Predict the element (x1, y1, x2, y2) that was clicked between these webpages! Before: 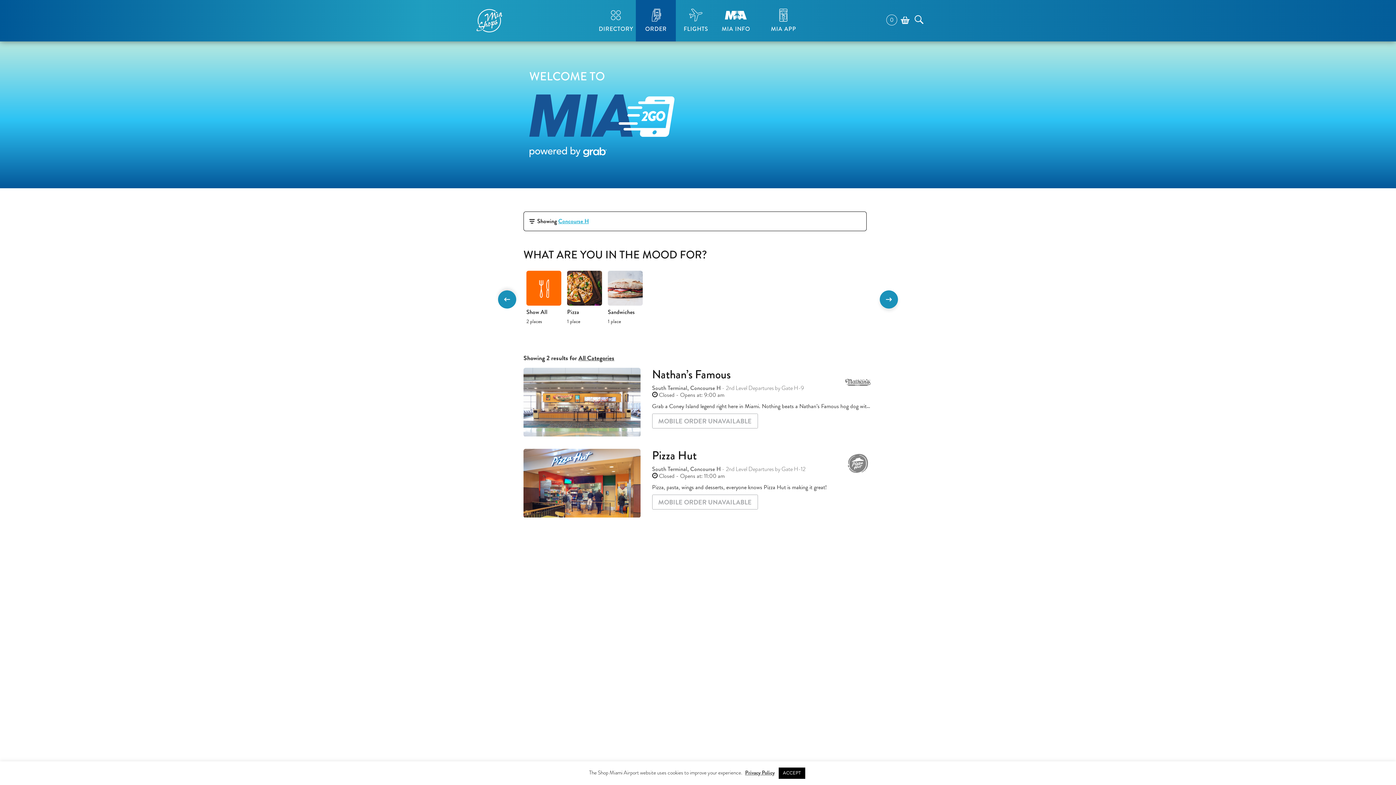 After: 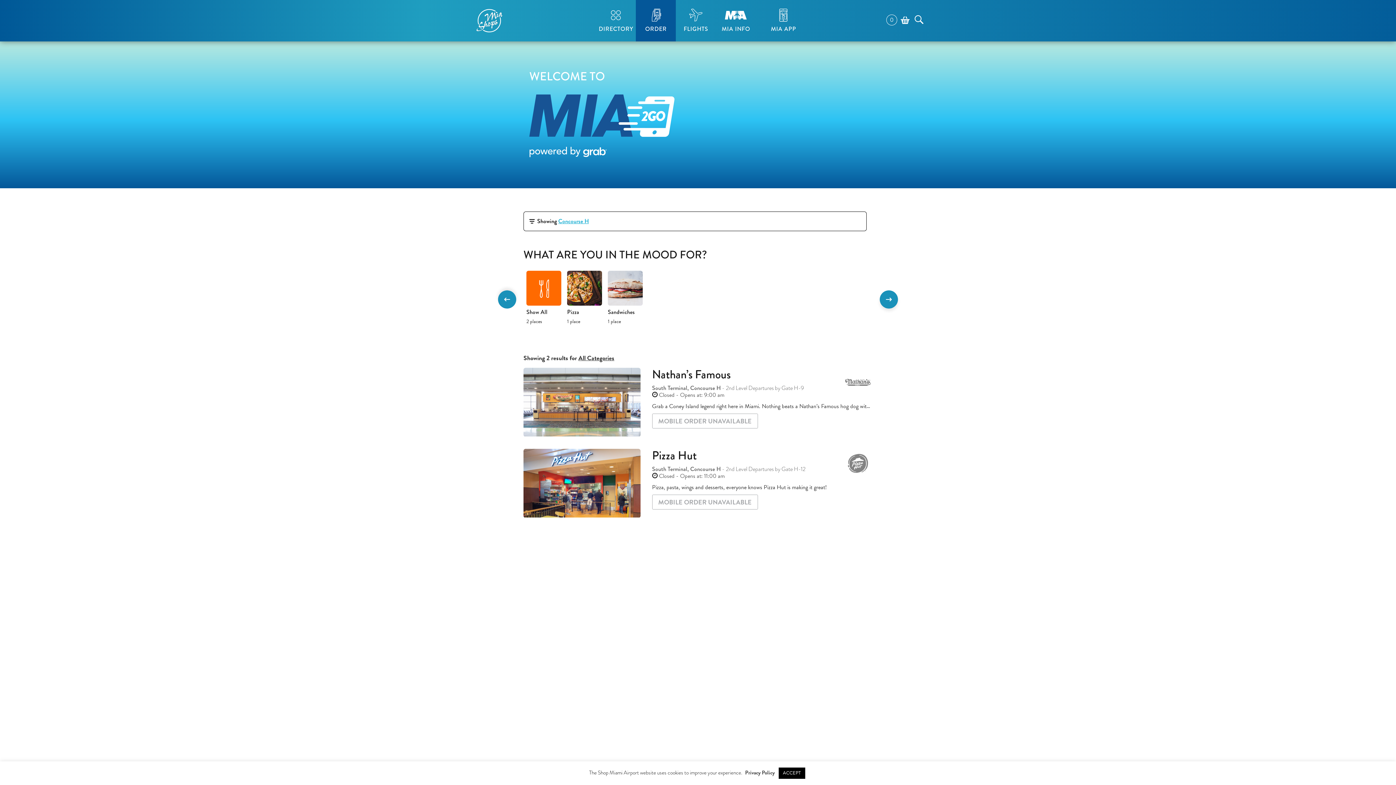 Action: label: Privacy Policy bbox: (745, 769, 775, 776)